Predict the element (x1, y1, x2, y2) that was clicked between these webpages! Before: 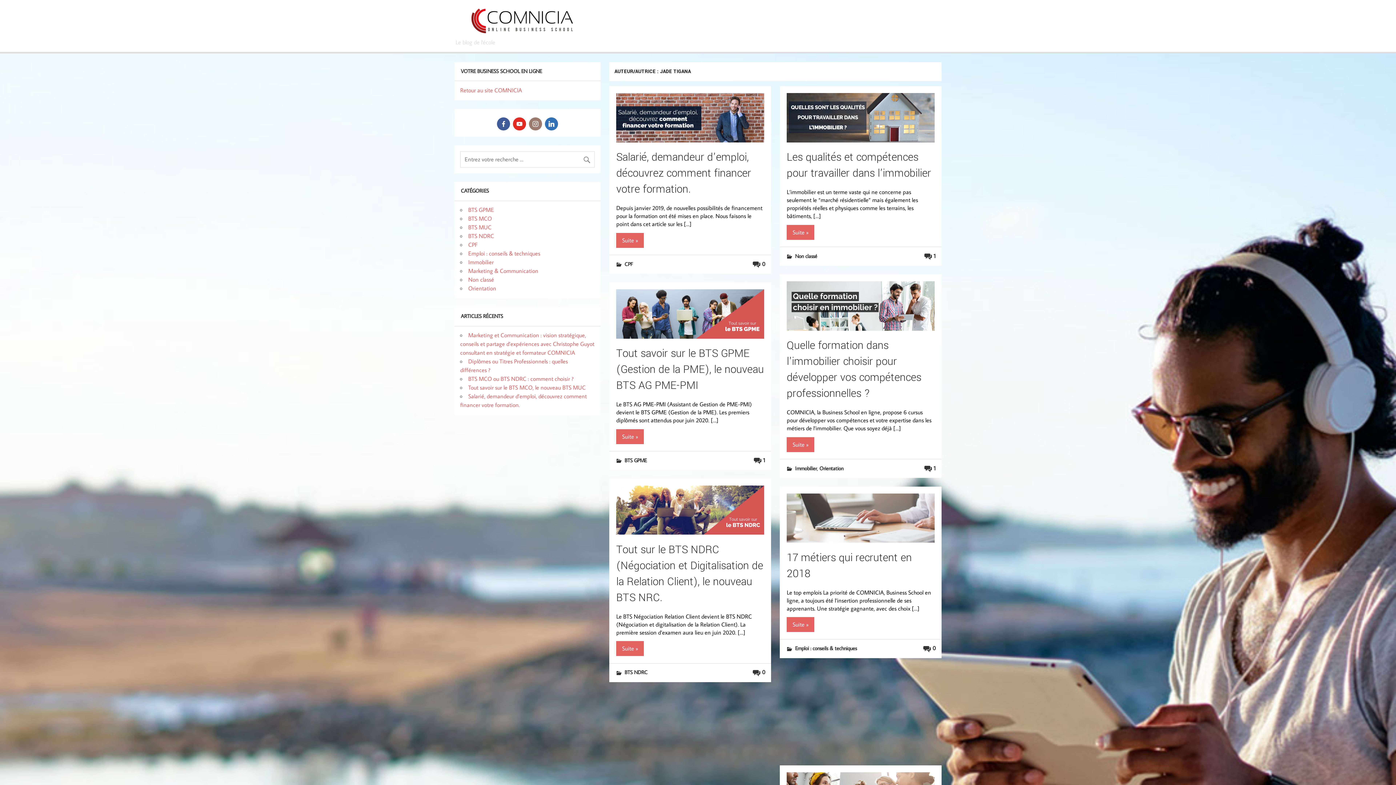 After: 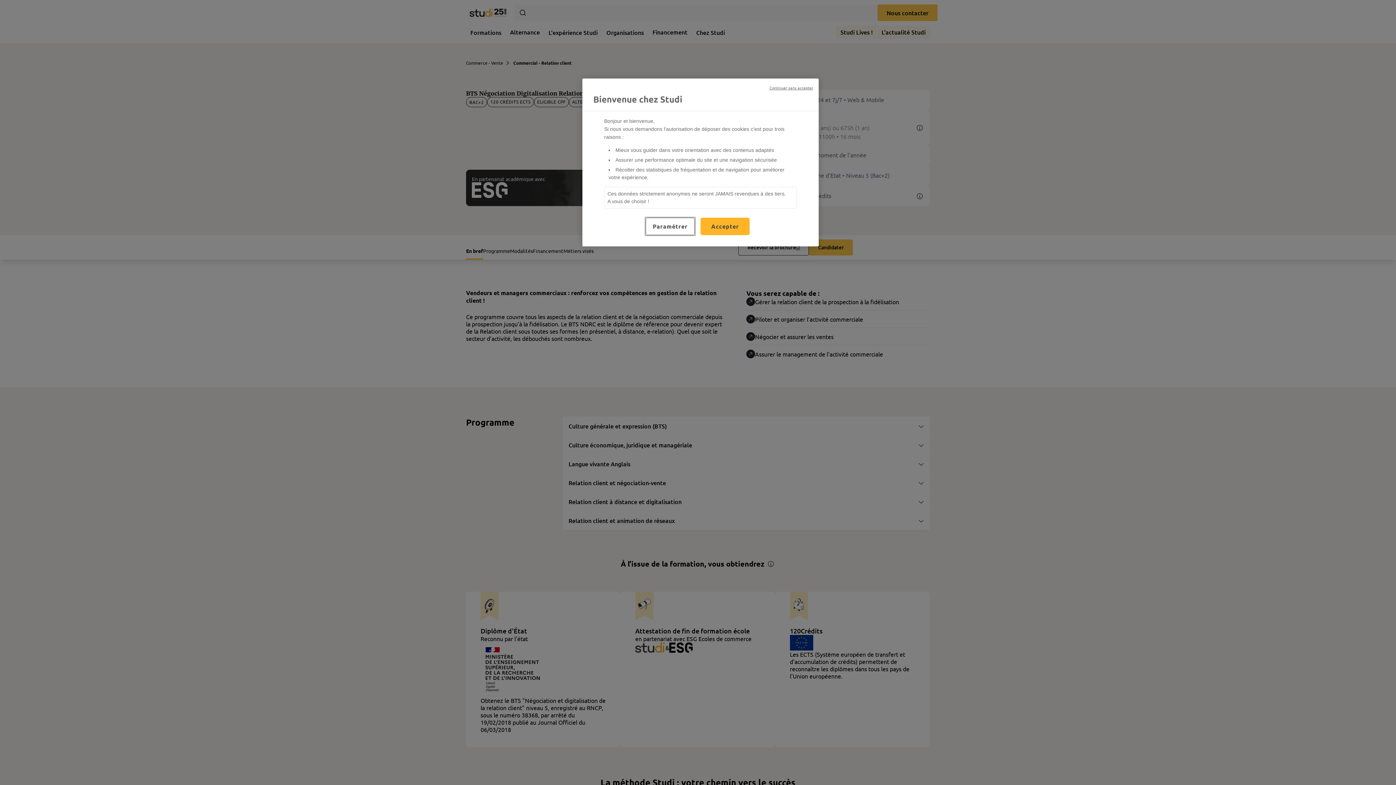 Action: bbox: (468, 375, 573, 382) label: BTS MCO ou BTS NDRC : comment choisir ?